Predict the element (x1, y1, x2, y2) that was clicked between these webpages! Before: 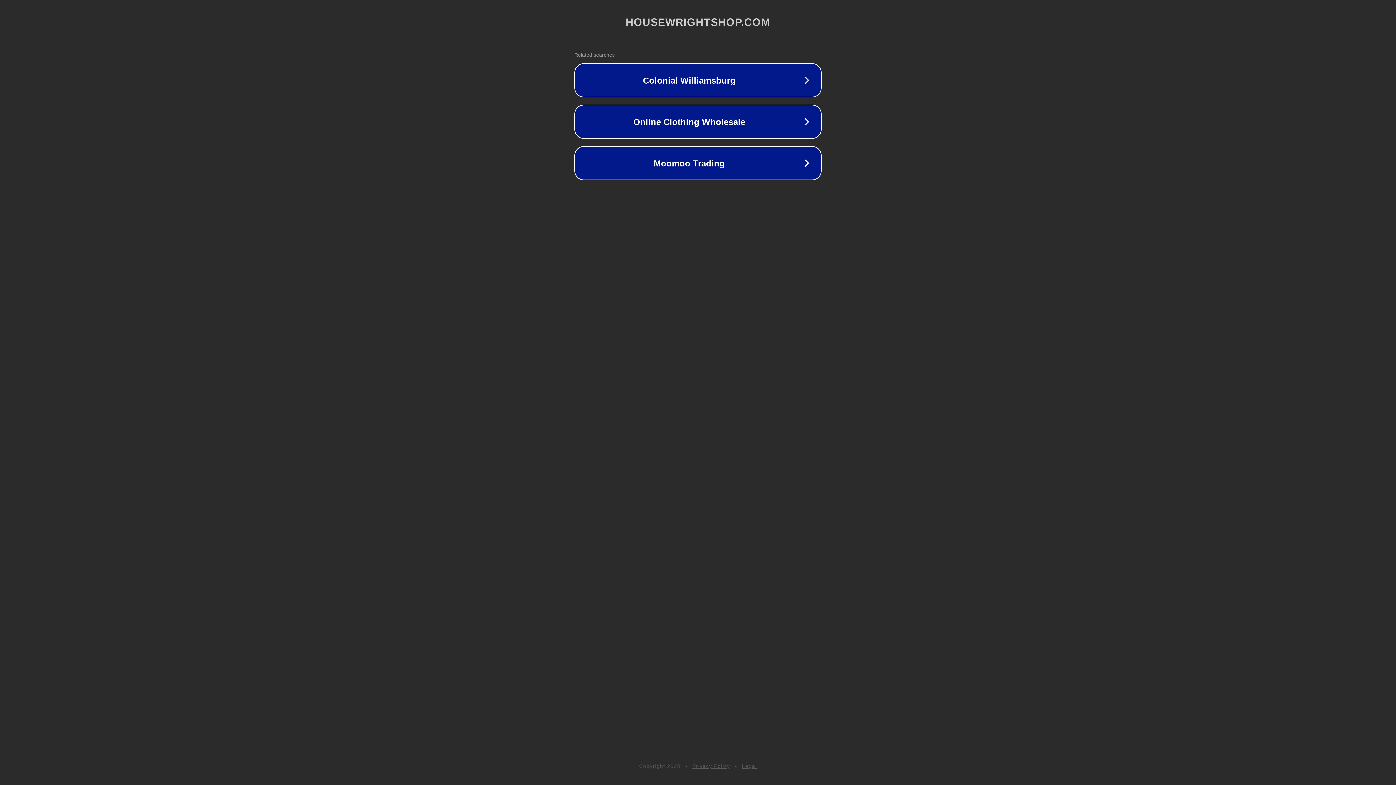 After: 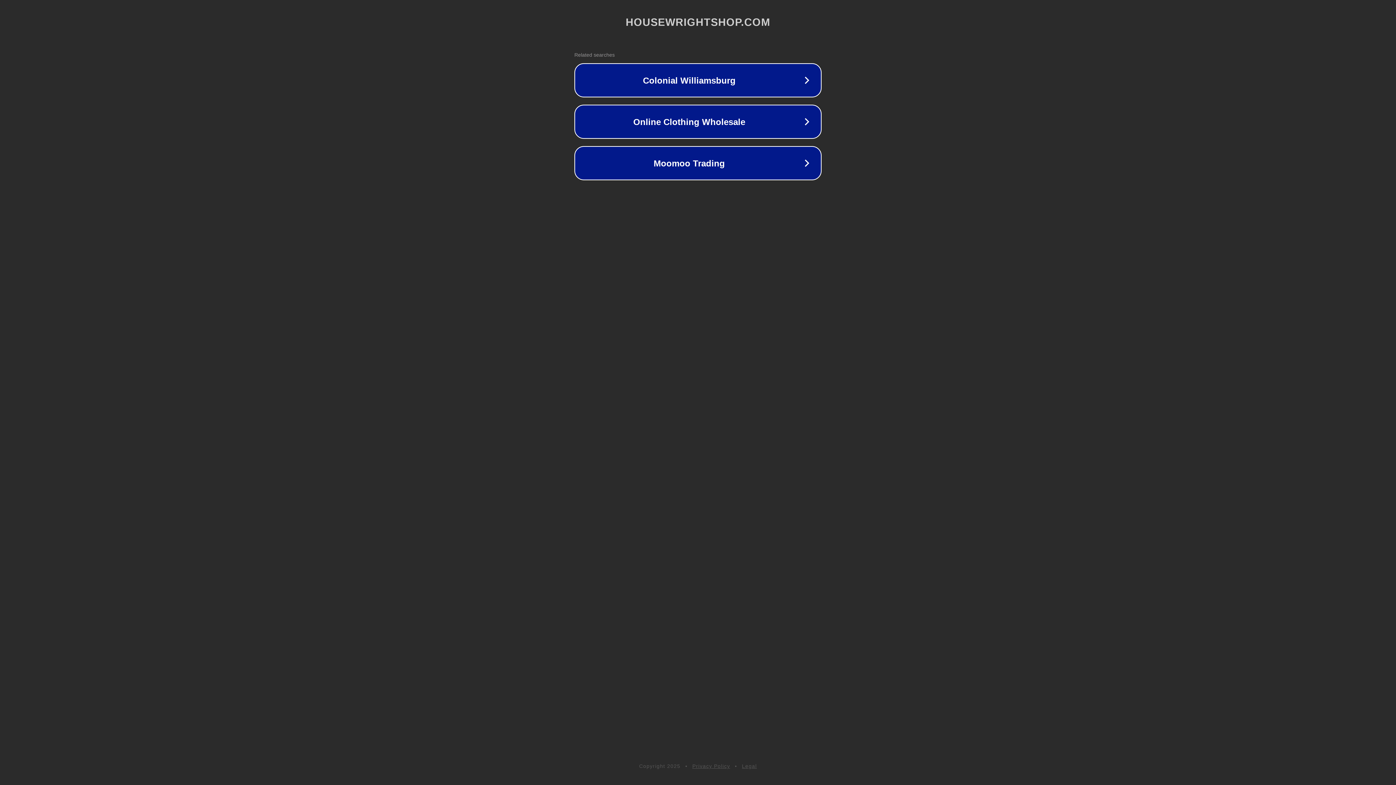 Action: label: Legal bbox: (742, 763, 757, 769)